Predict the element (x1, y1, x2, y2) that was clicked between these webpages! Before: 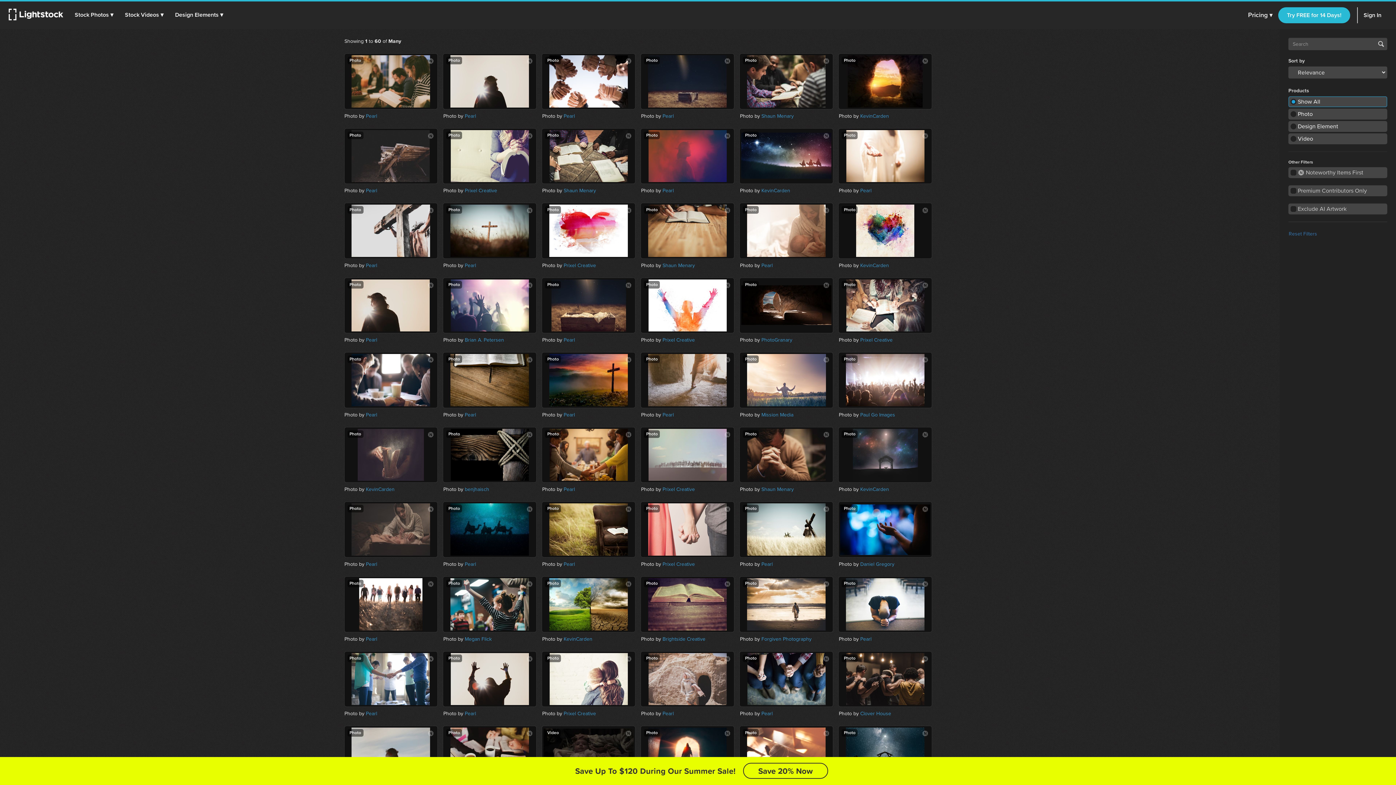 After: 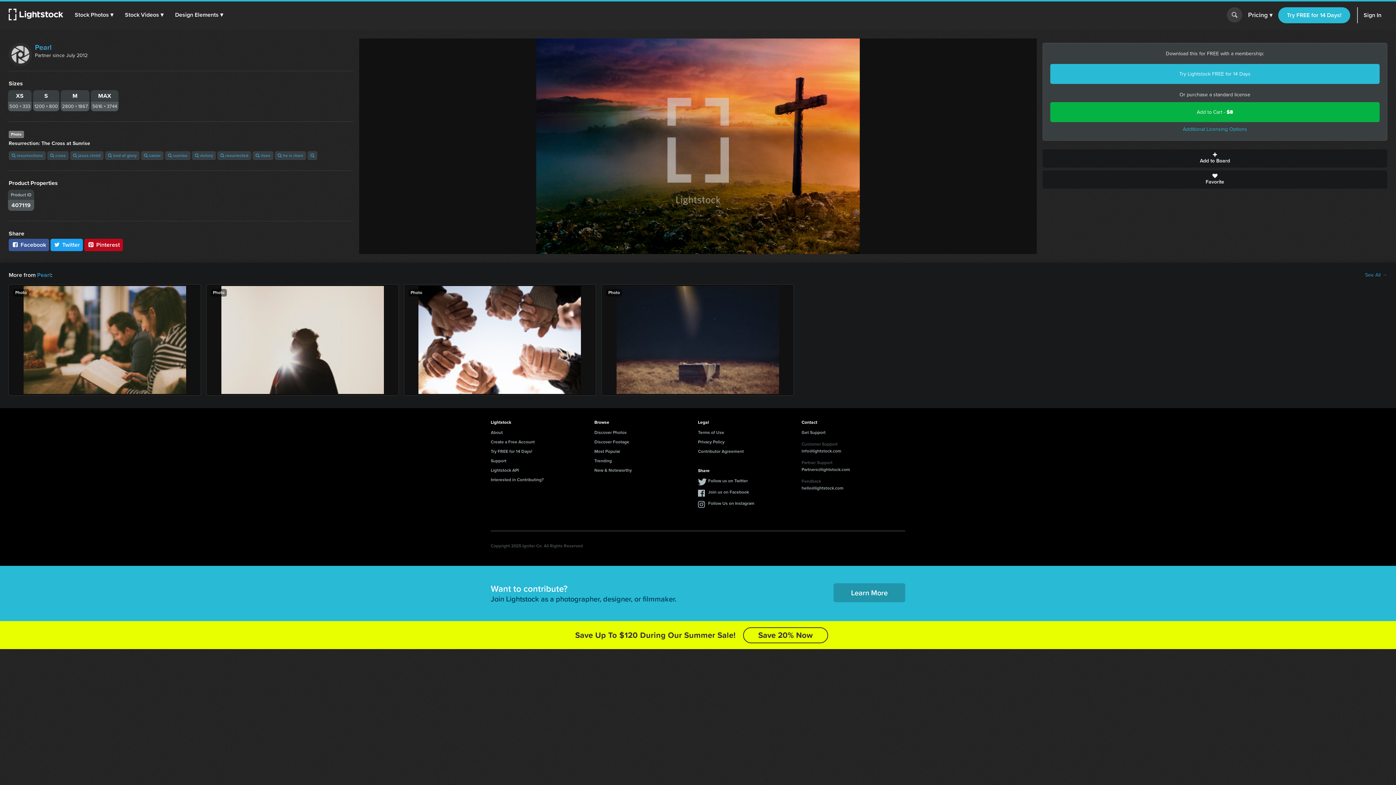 Action: bbox: (542, 352, 635, 407)